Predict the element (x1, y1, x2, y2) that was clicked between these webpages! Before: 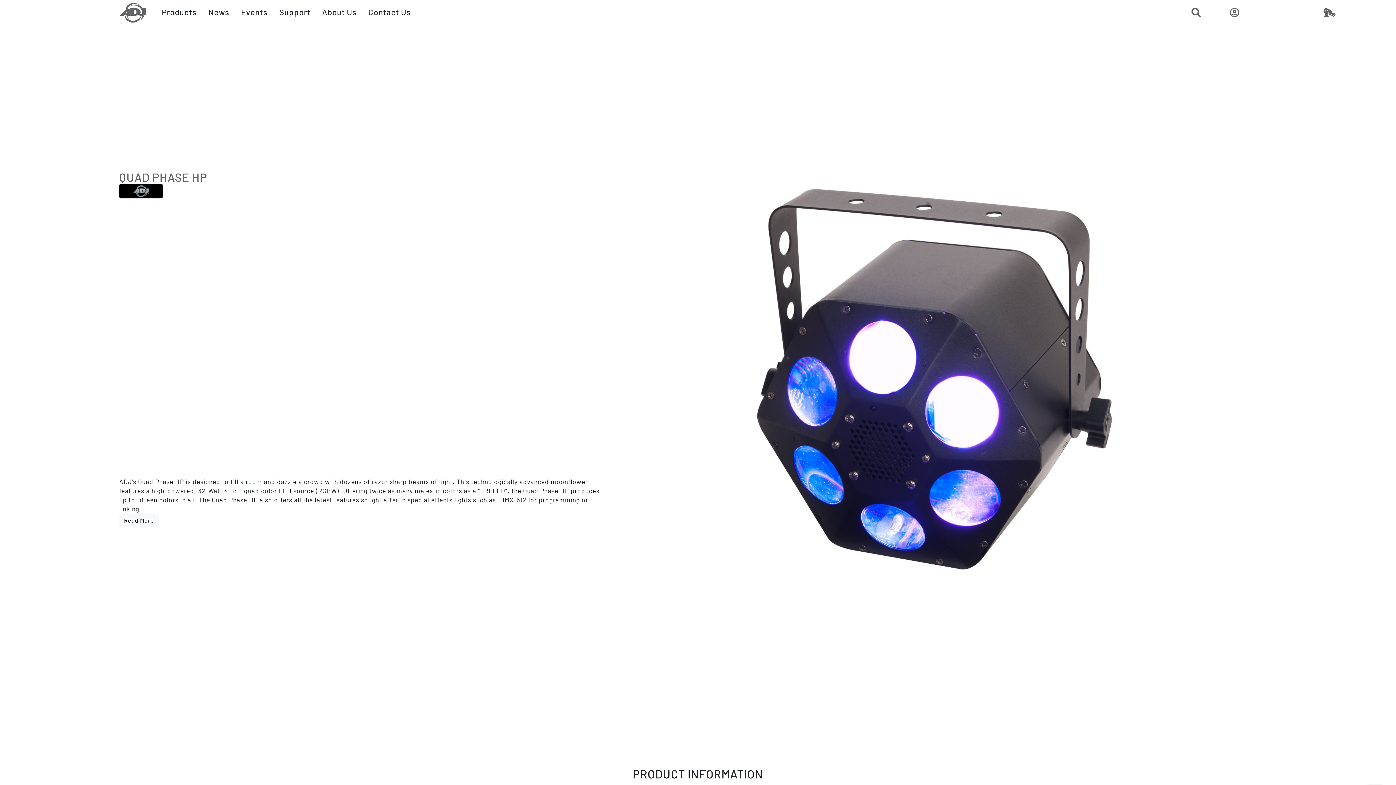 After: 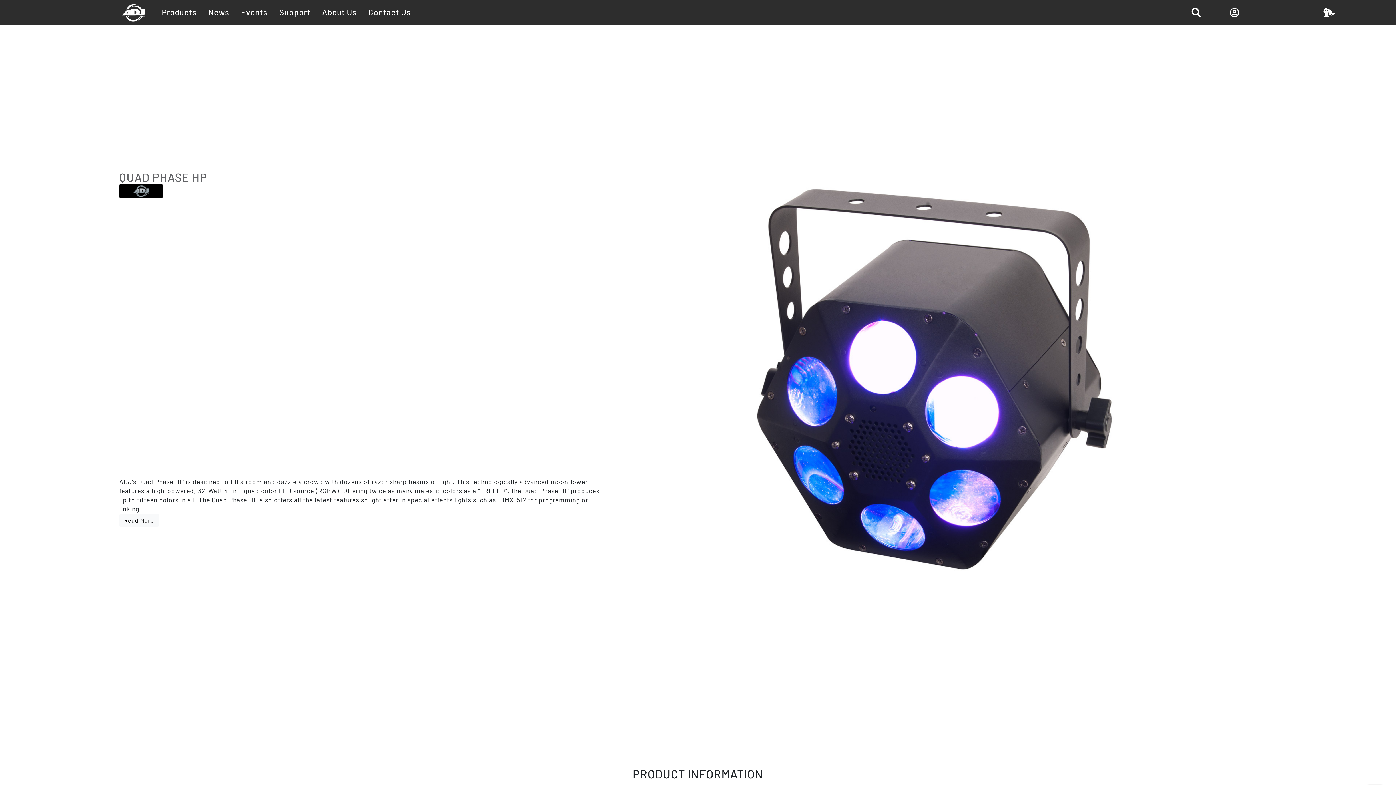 Action: bbox: (1280, 8, 1378, 17)